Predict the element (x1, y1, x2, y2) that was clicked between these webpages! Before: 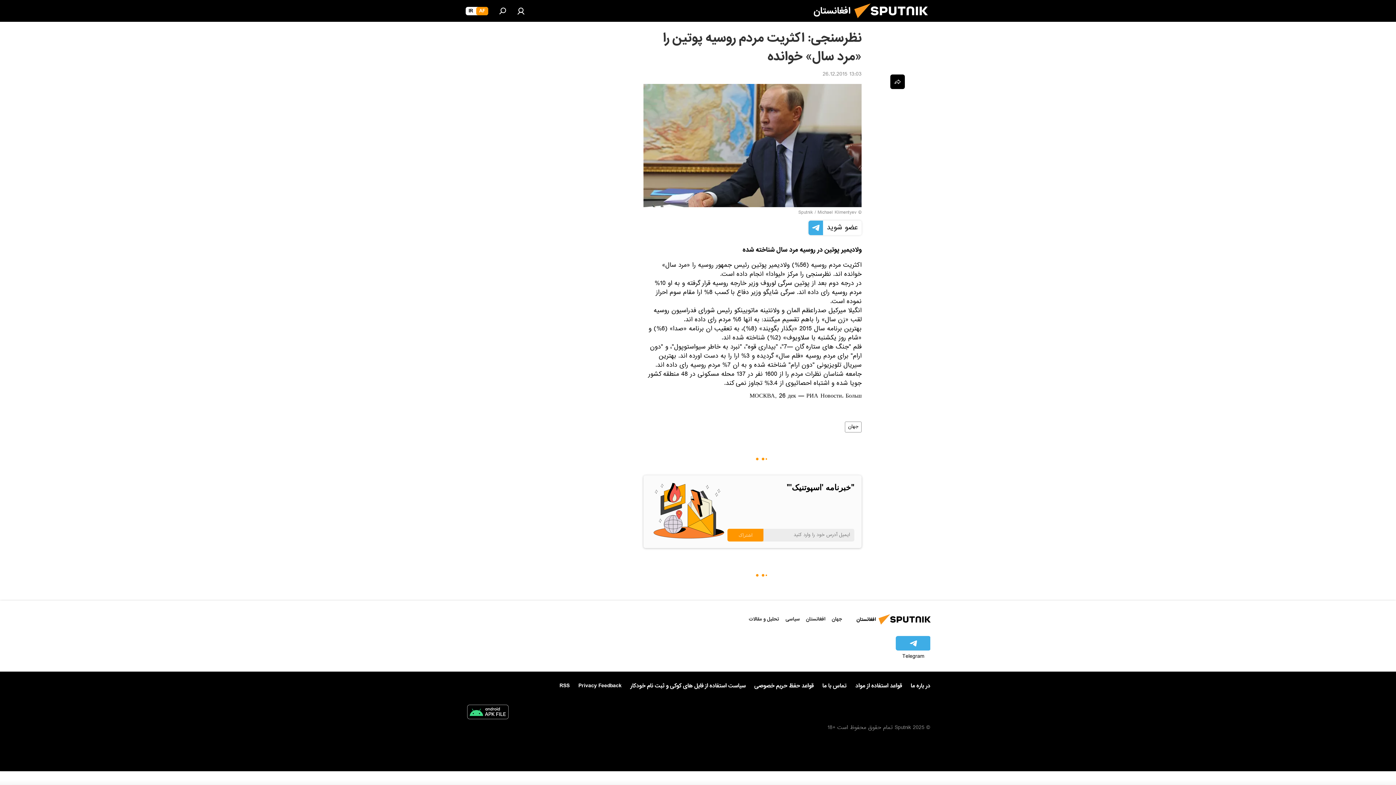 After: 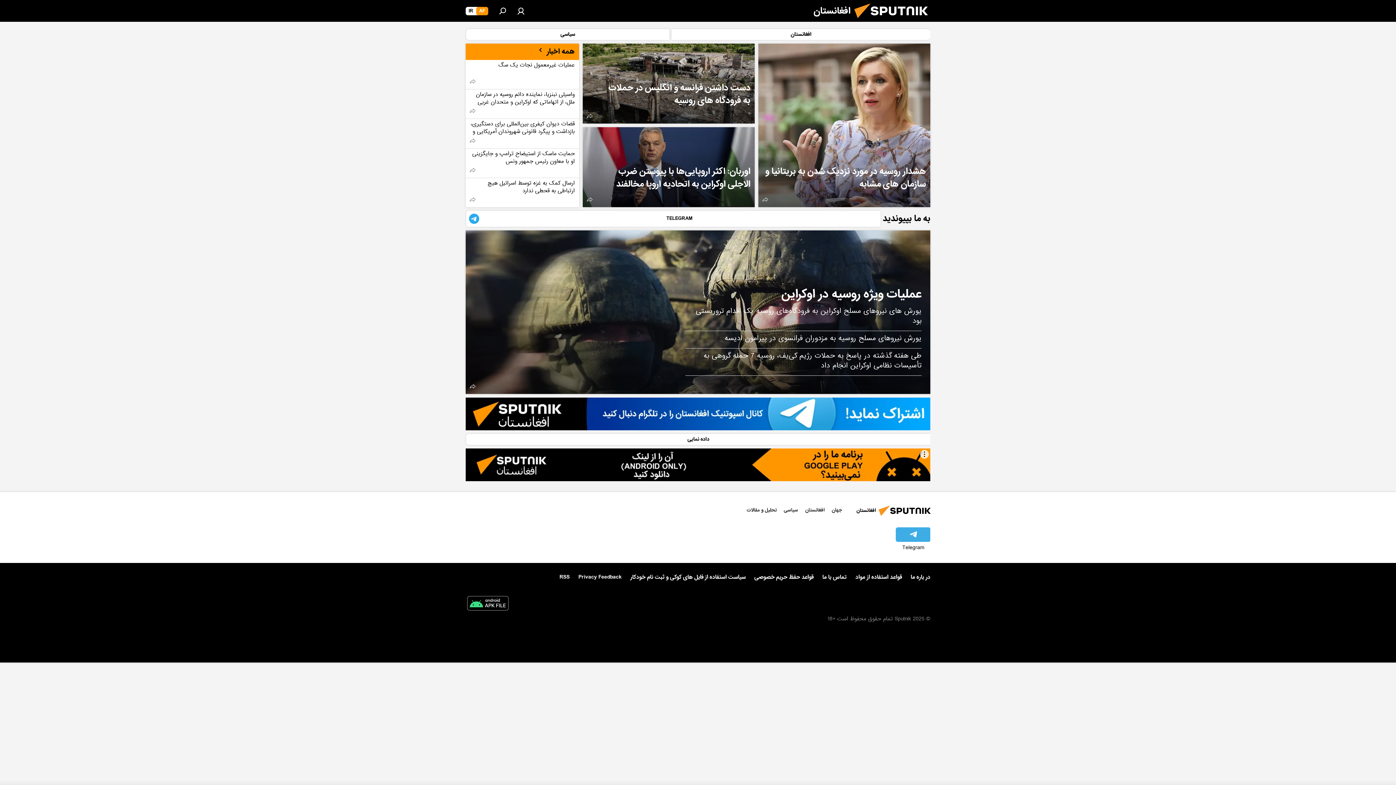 Action: label: AF bbox: (476, 6, 488, 15)